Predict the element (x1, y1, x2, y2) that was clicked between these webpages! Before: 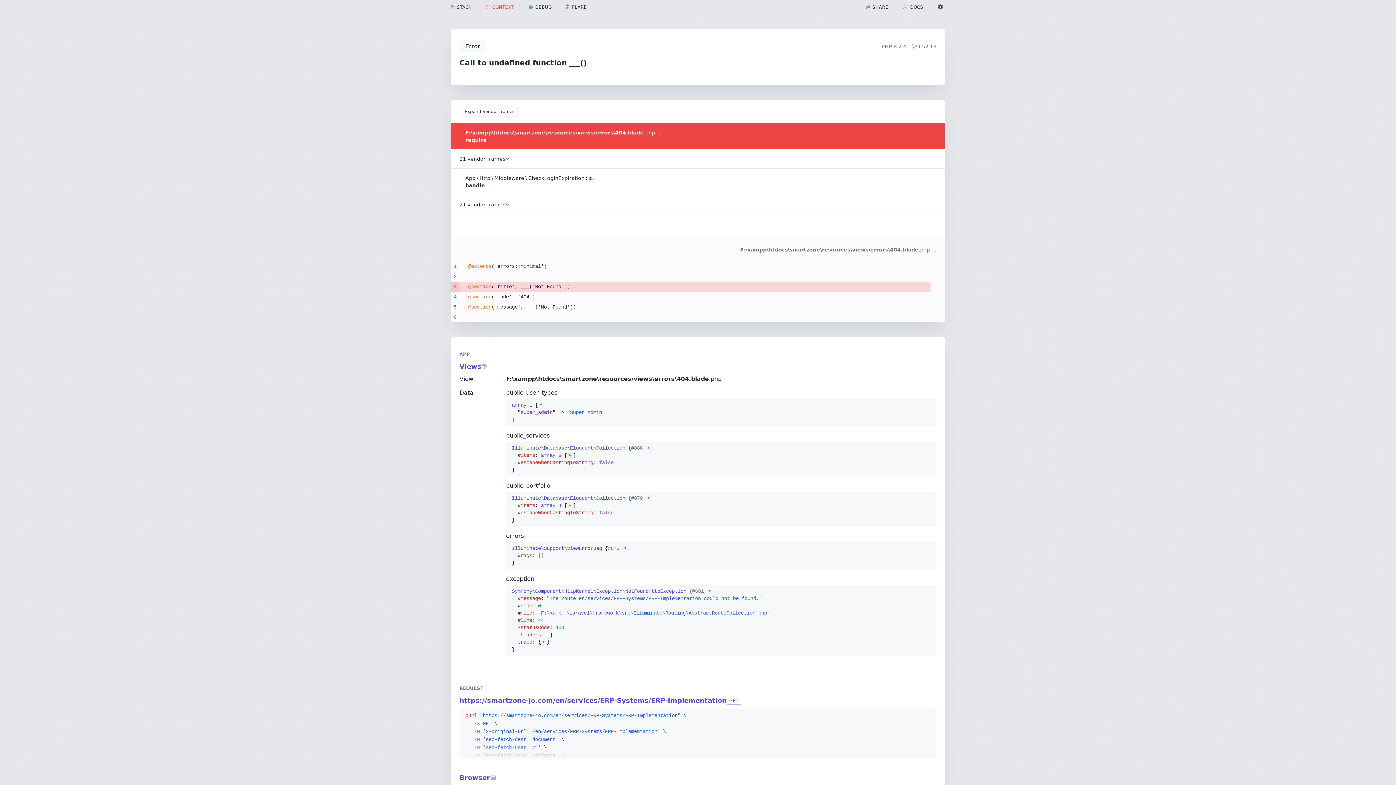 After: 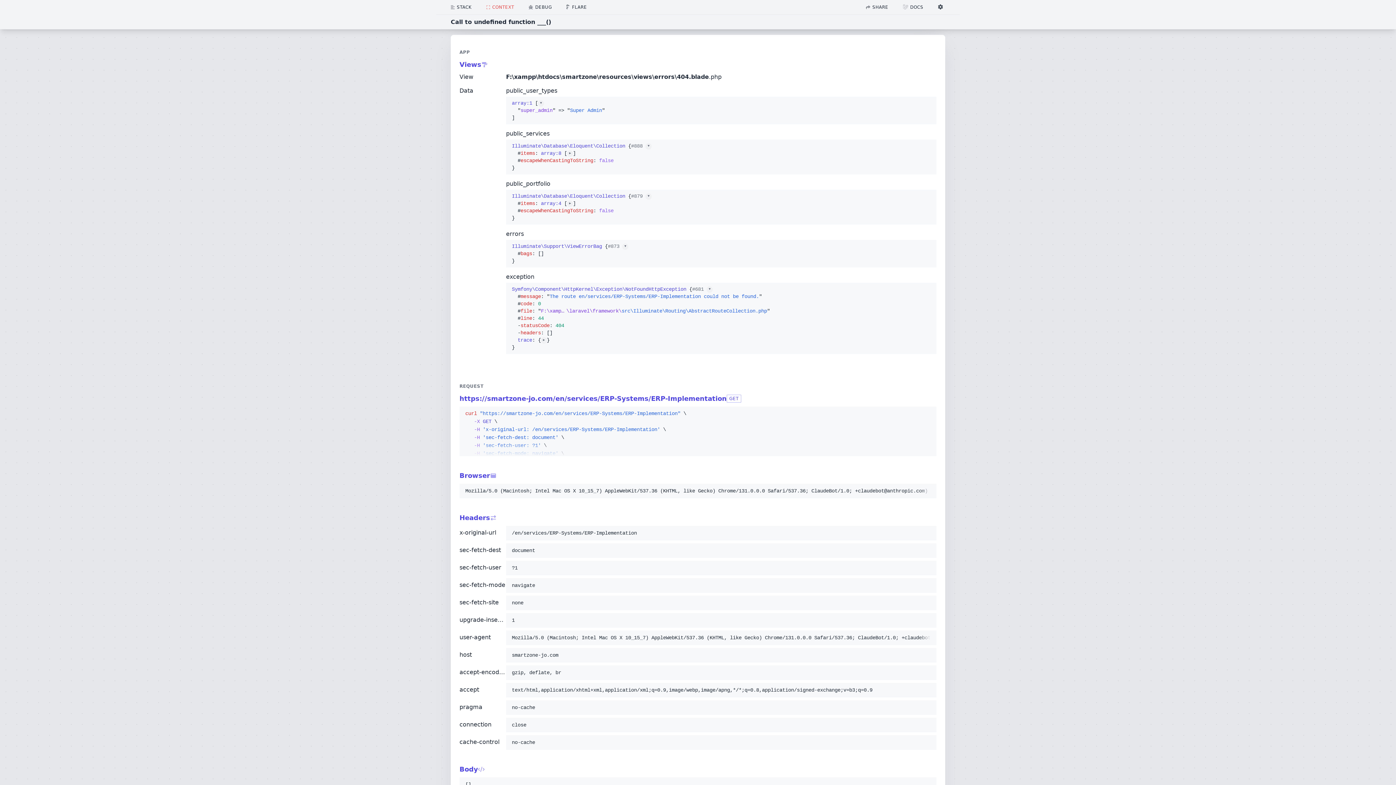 Action: bbox: (479, 0, 521, 14) label: CONTEXT